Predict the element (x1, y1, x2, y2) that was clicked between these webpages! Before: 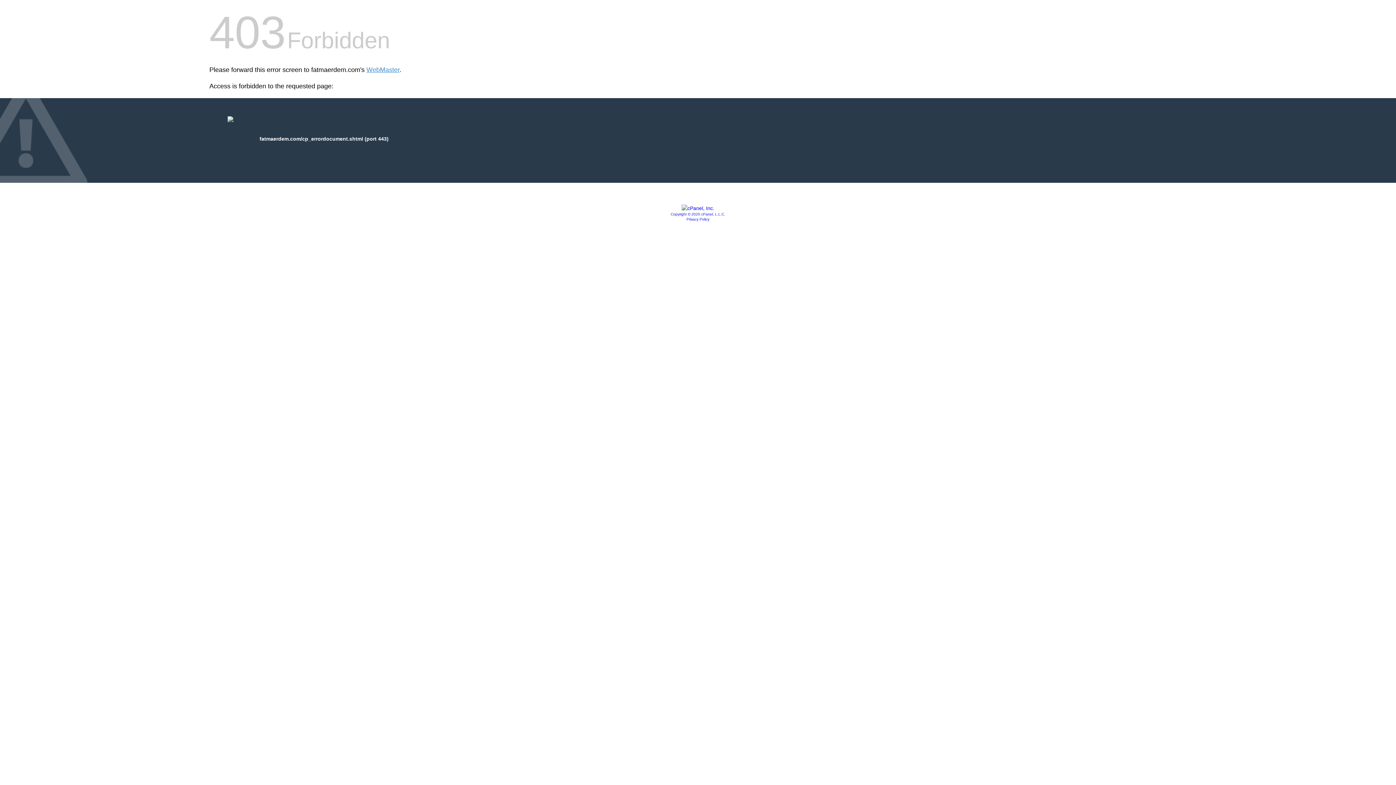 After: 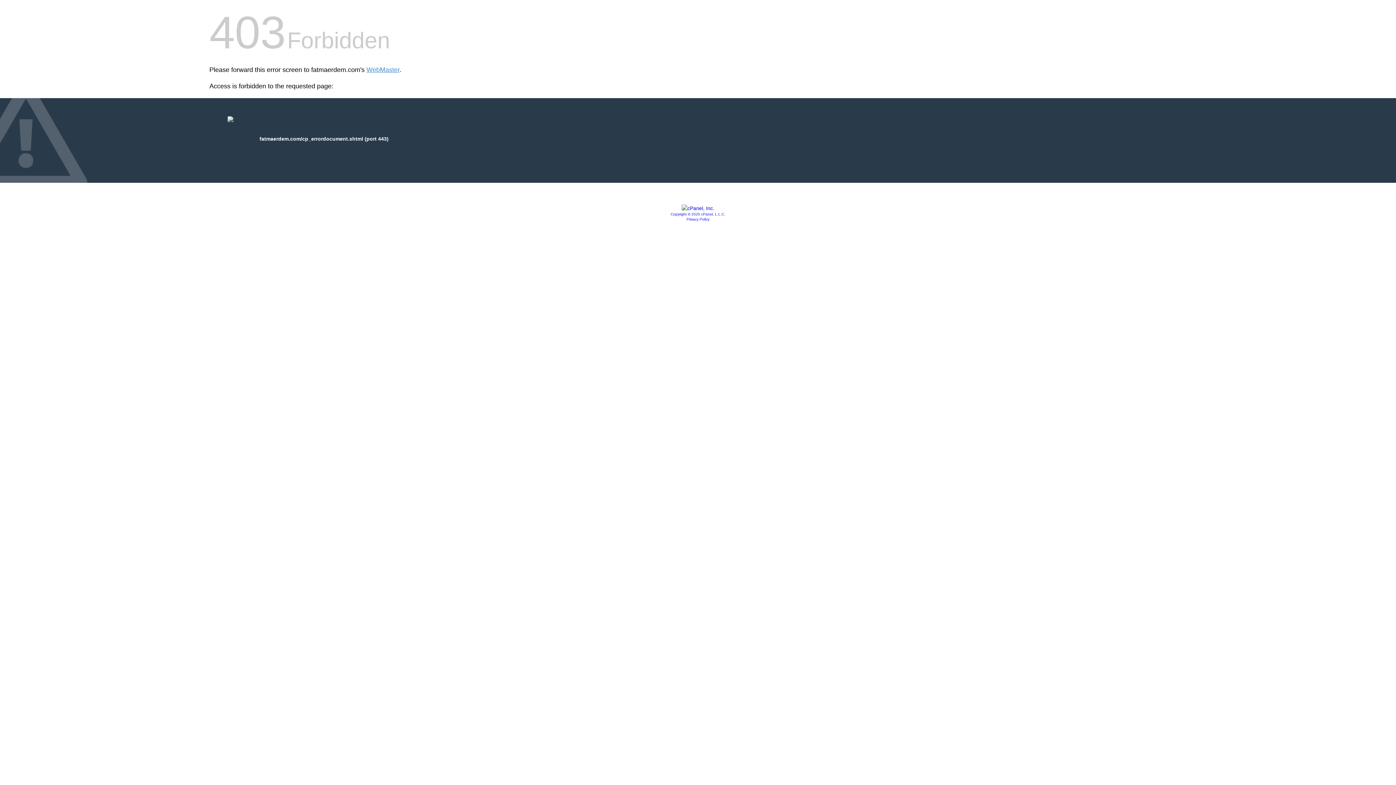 Action: label: Copyright © 2020 cPanel, L.L.C. bbox: (670, 212, 725, 216)